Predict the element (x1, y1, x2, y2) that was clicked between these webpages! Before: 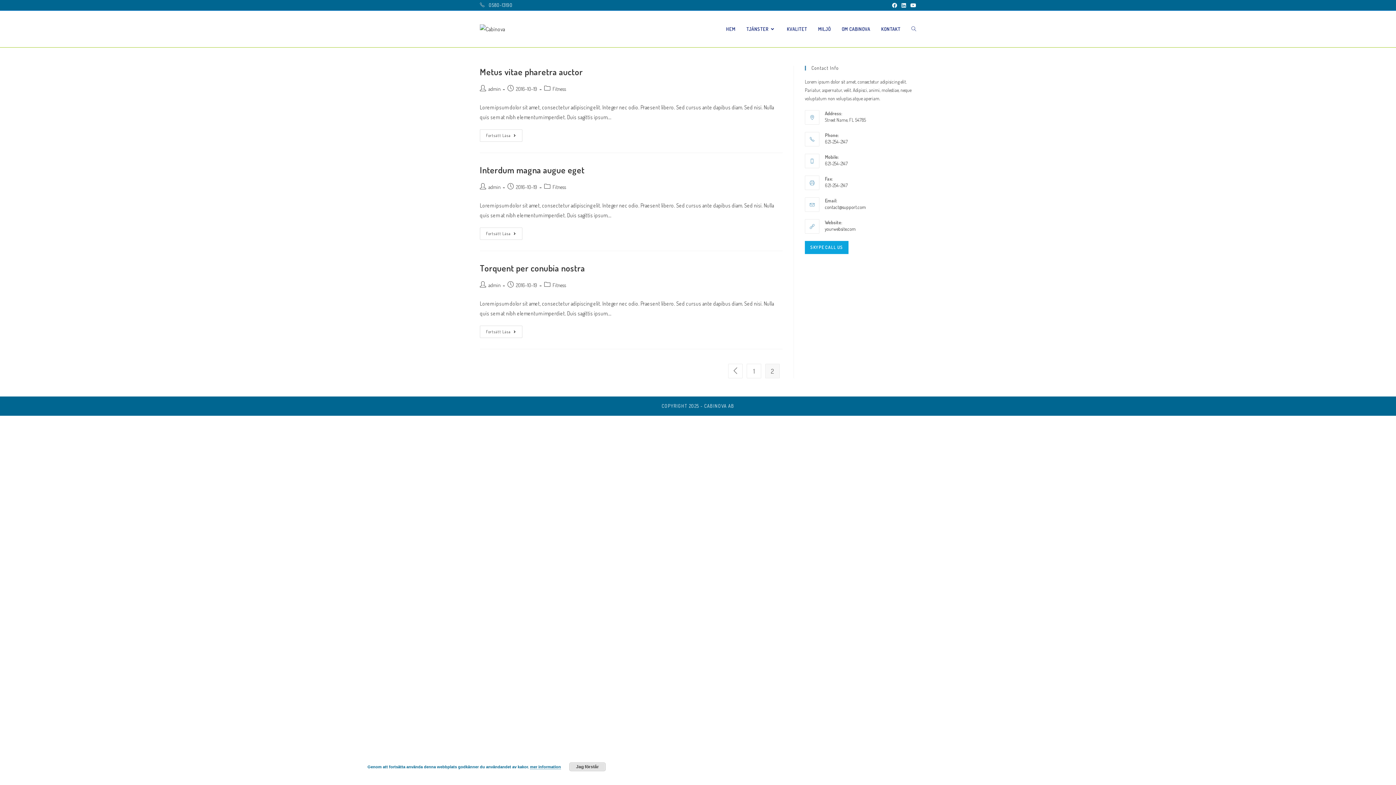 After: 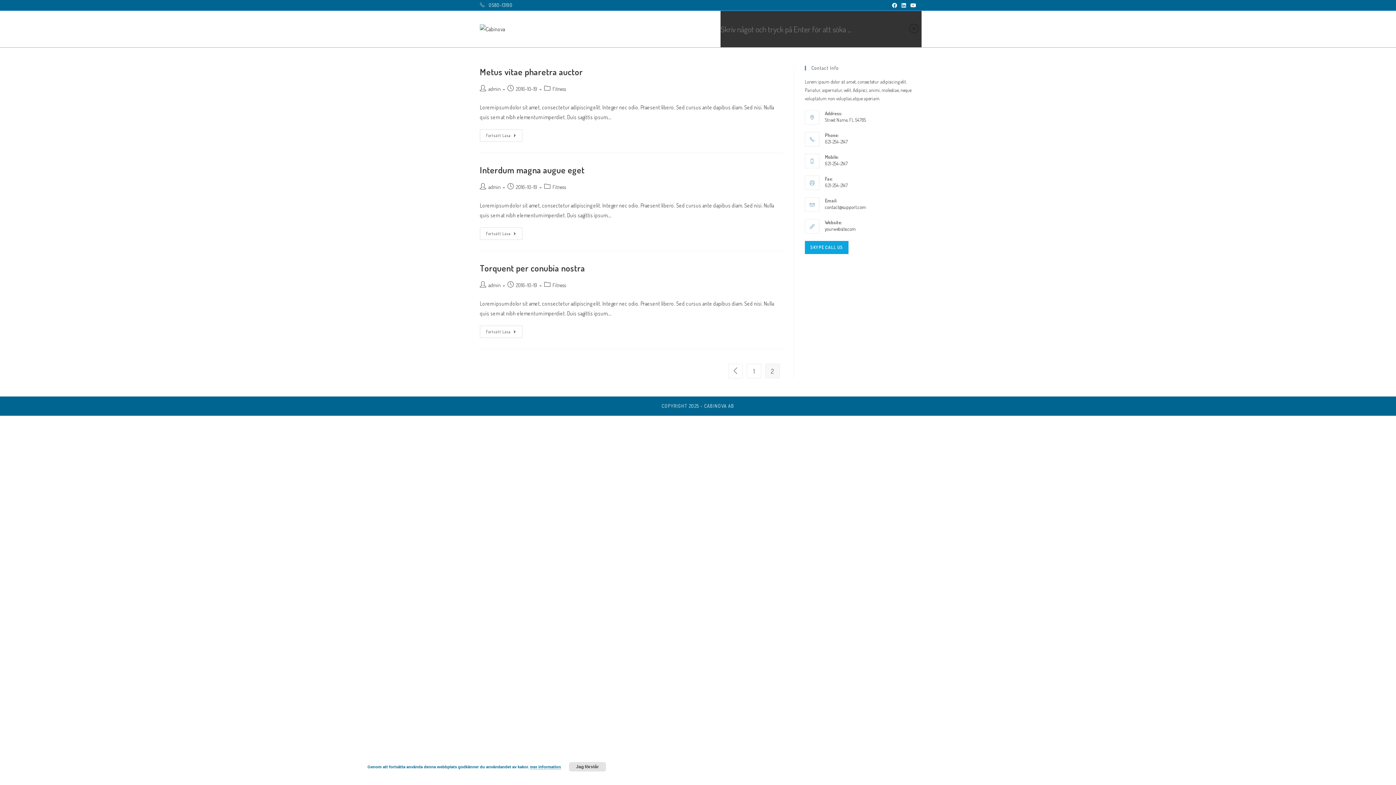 Action: label: Search website bbox: (906, 10, 921, 47)